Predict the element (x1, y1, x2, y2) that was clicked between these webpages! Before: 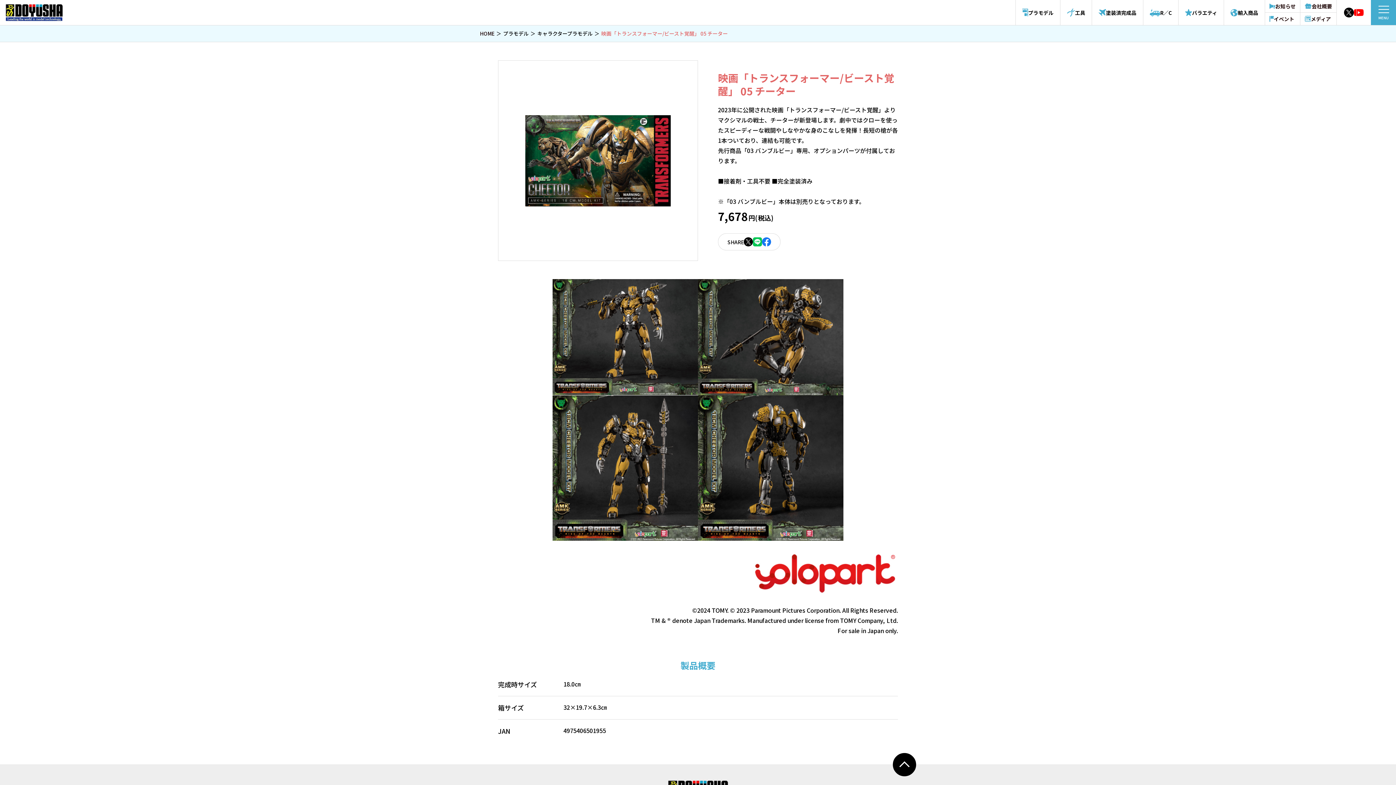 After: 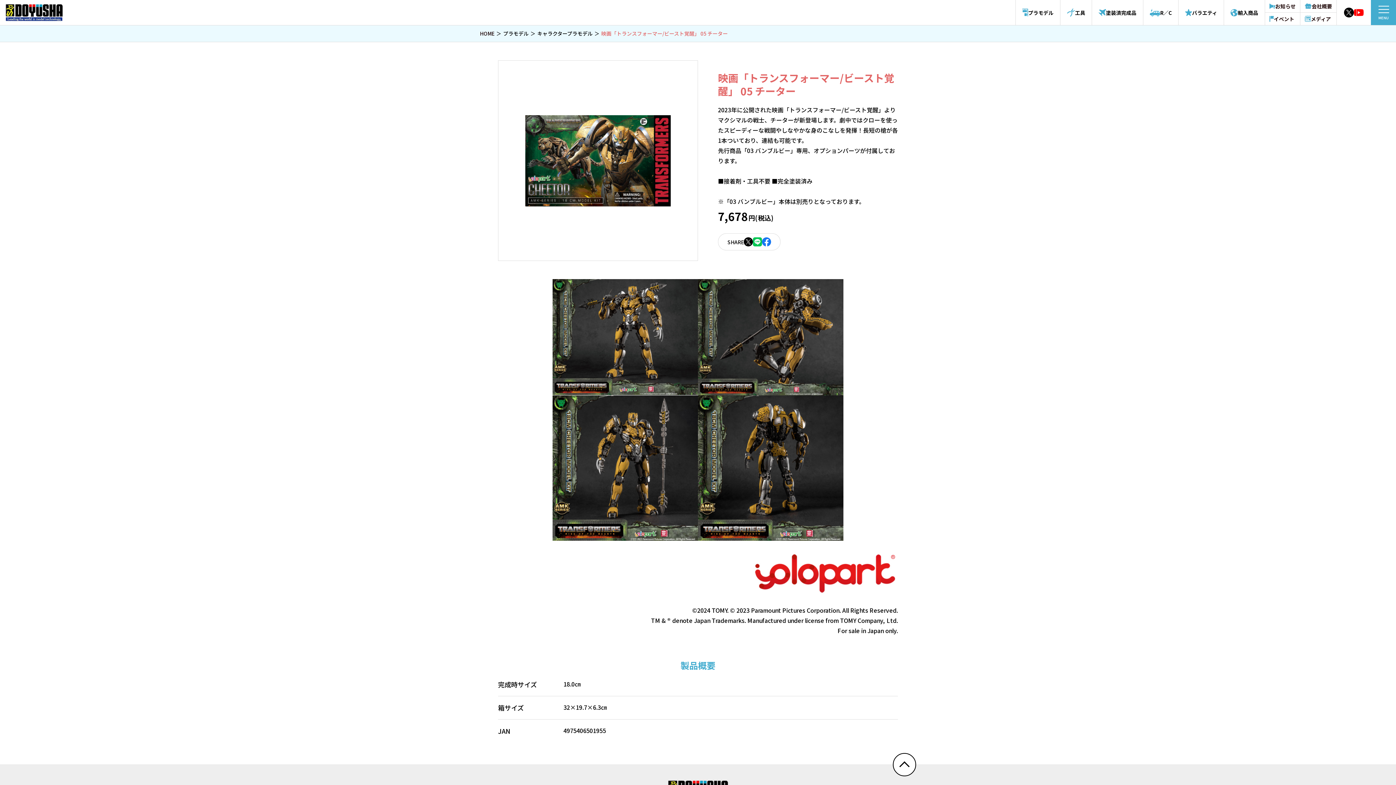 Action: bbox: (893, 753, 916, 776)